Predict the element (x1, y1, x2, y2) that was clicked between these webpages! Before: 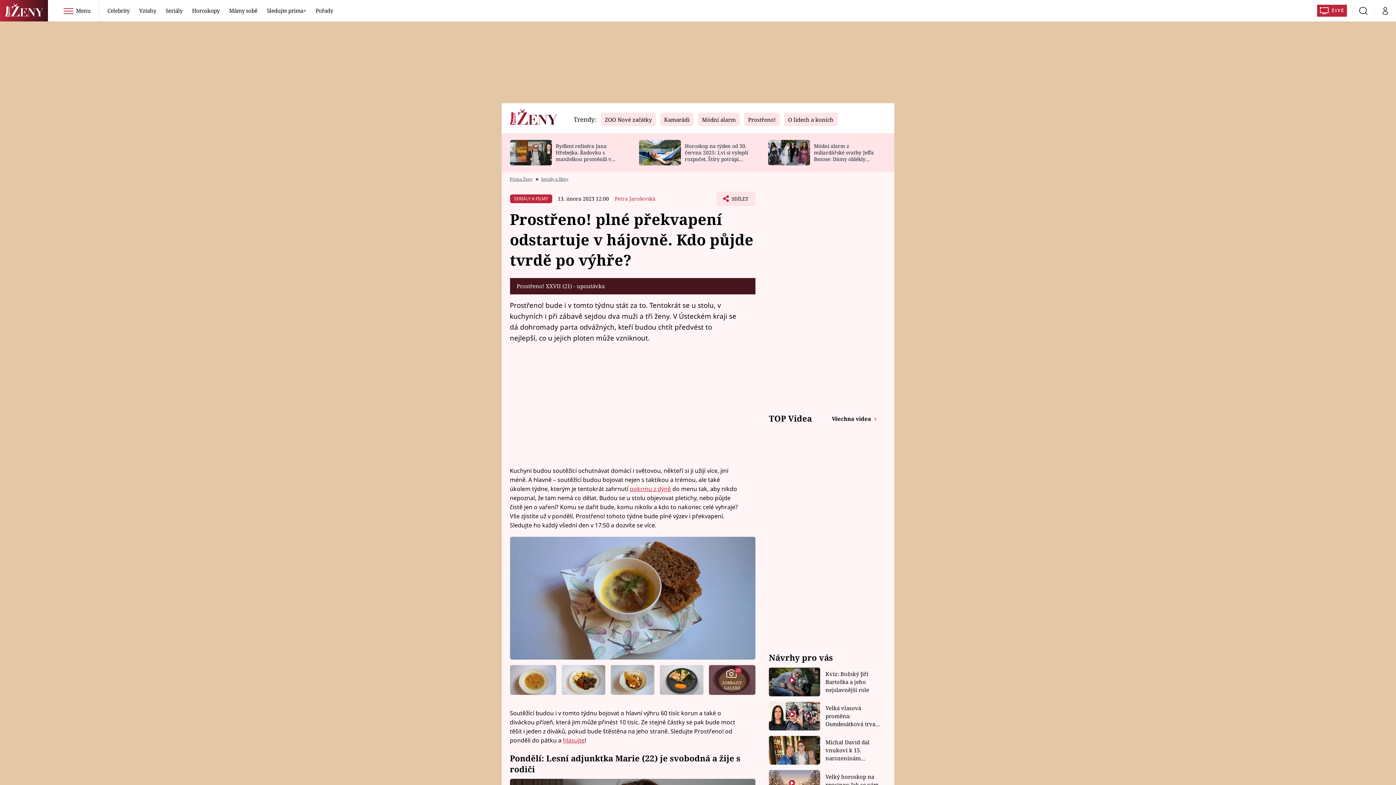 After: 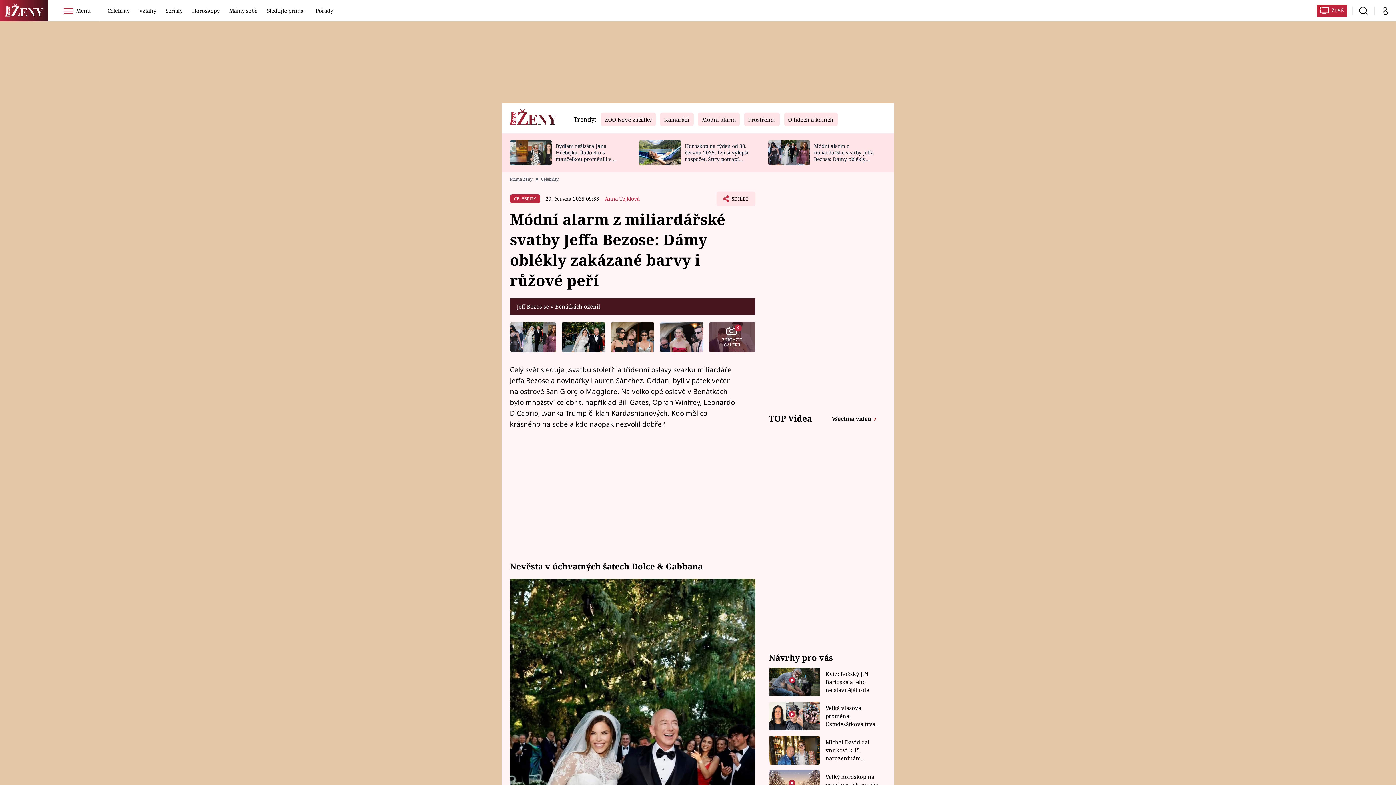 Action: label: Módní alarm z miliardářské svatby Jeffa Bezose: Dámy oblékly zakázané barvy i růžové peří bbox: (814, 142, 874, 175)